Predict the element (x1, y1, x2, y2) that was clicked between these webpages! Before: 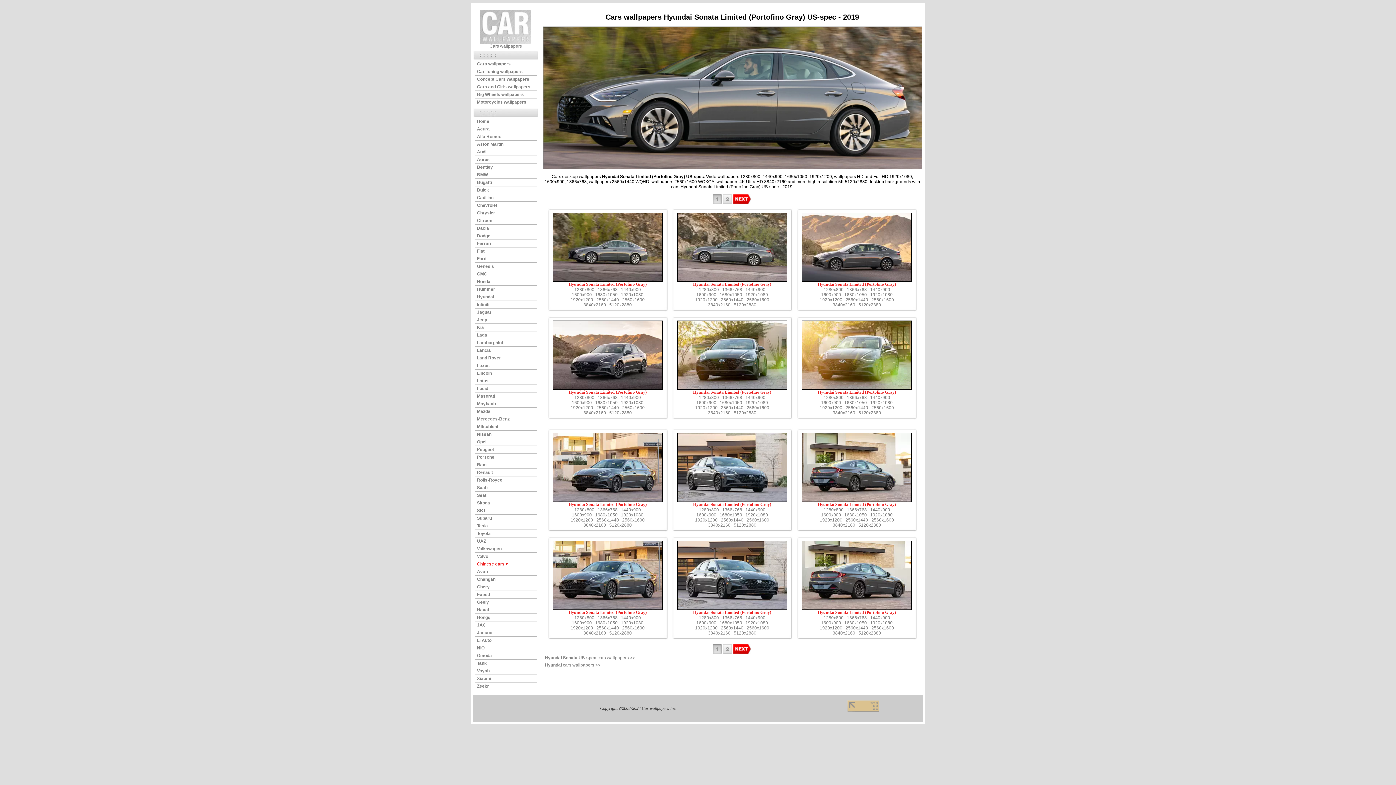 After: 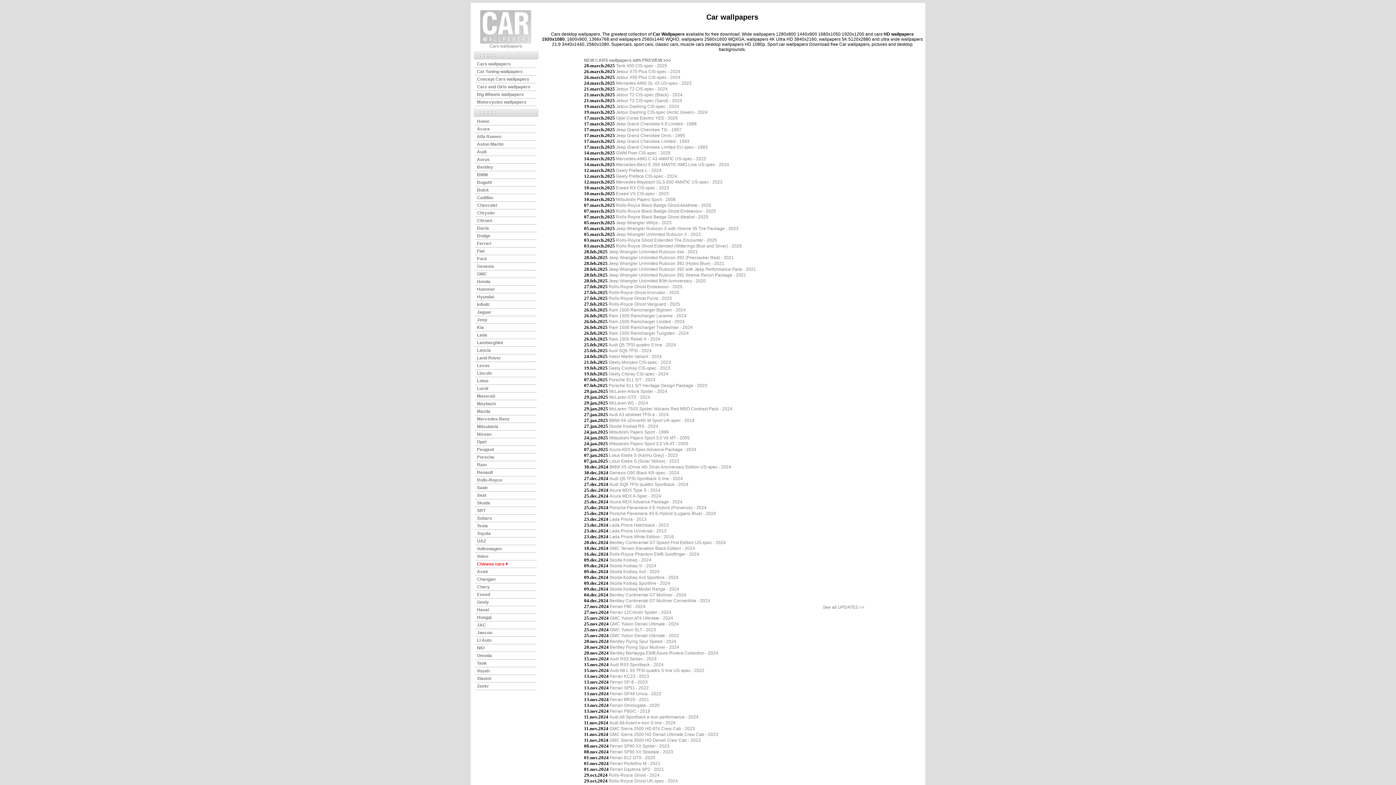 Action: bbox: (489, 43, 522, 48) label: Cars wallpapers